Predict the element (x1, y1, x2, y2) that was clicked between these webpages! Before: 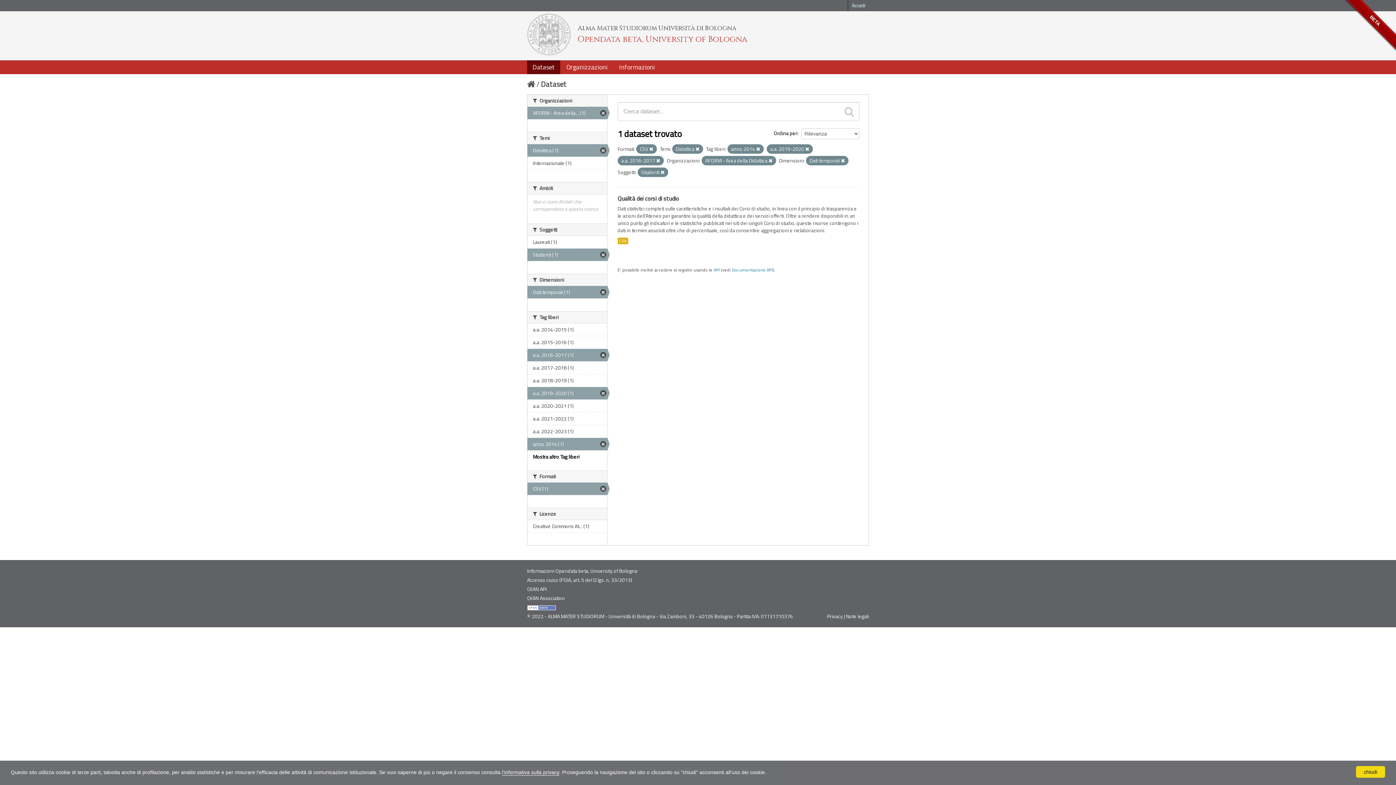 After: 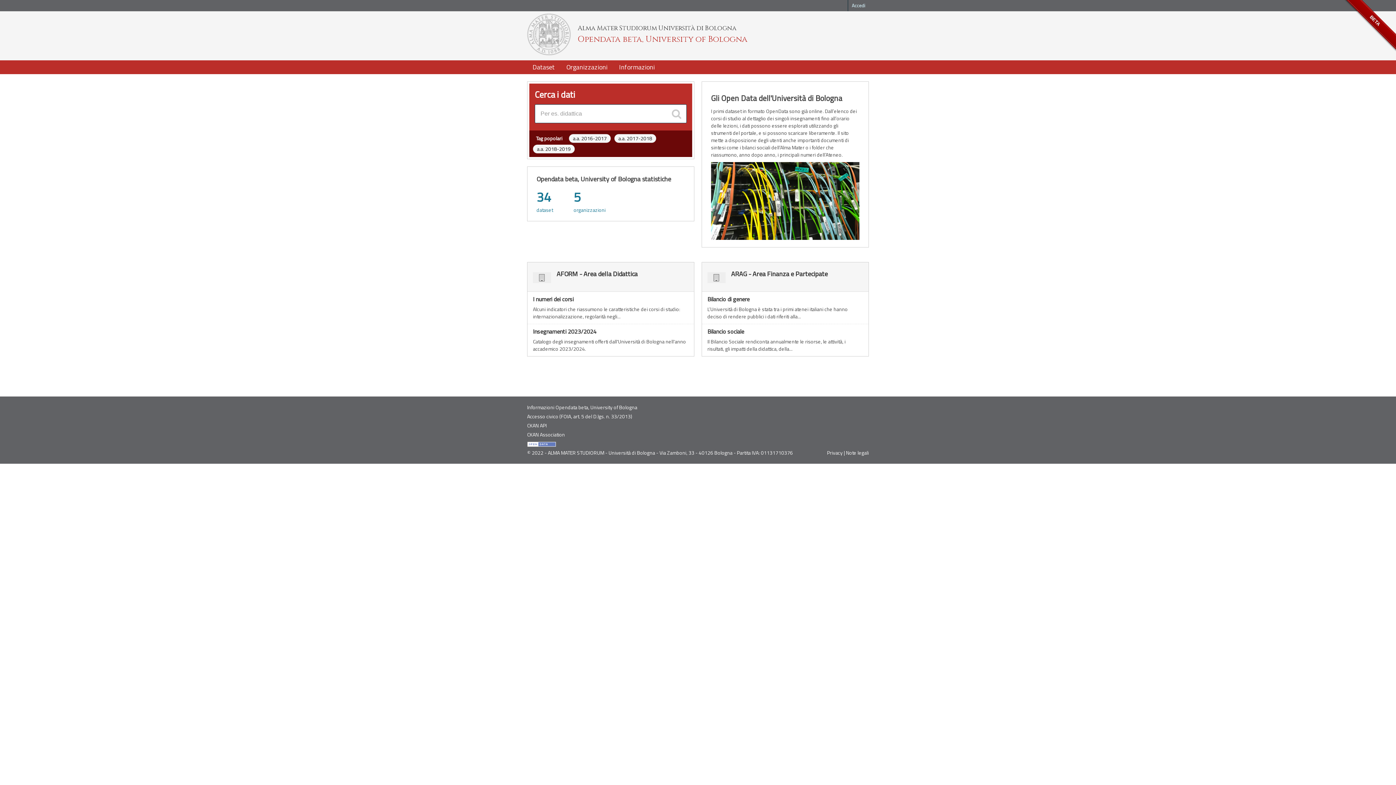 Action: bbox: (527, 78, 535, 89)